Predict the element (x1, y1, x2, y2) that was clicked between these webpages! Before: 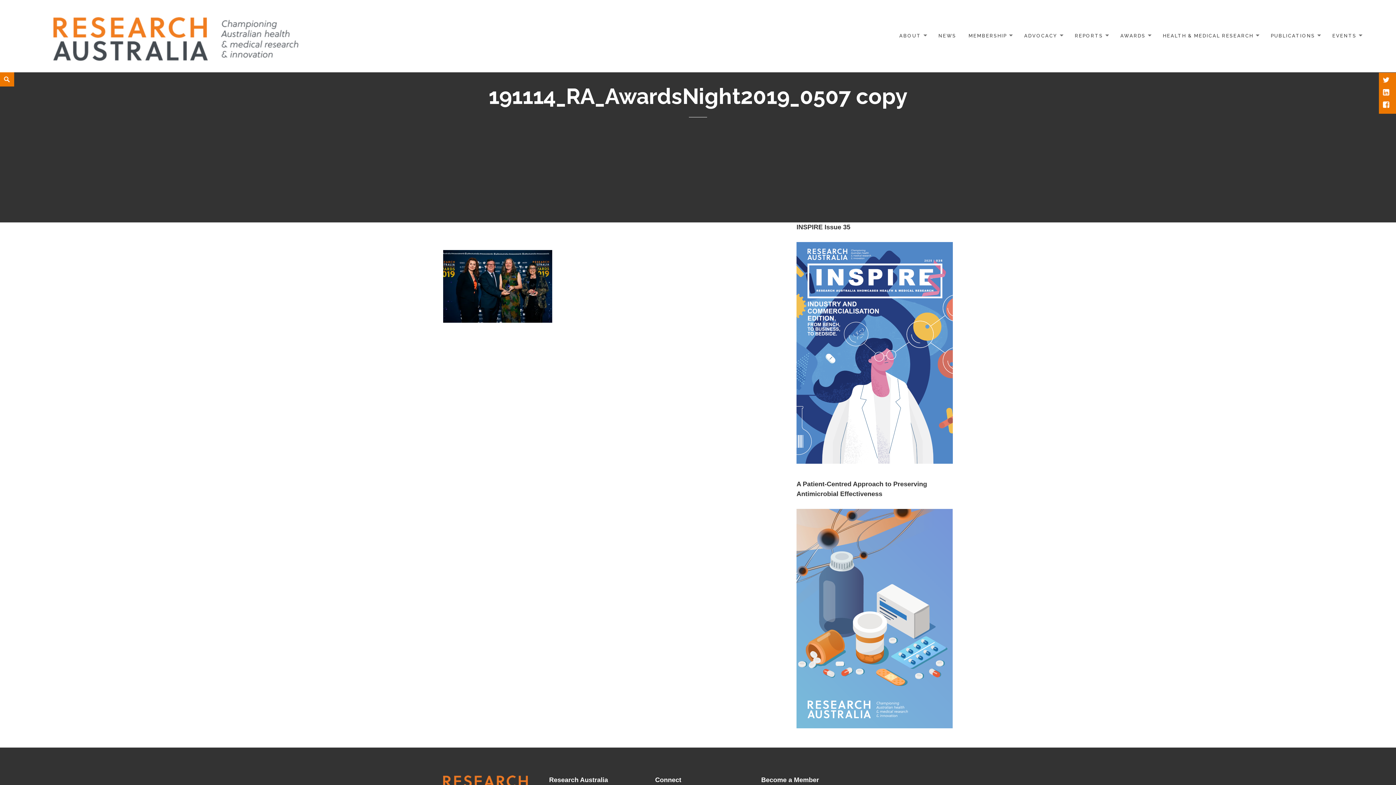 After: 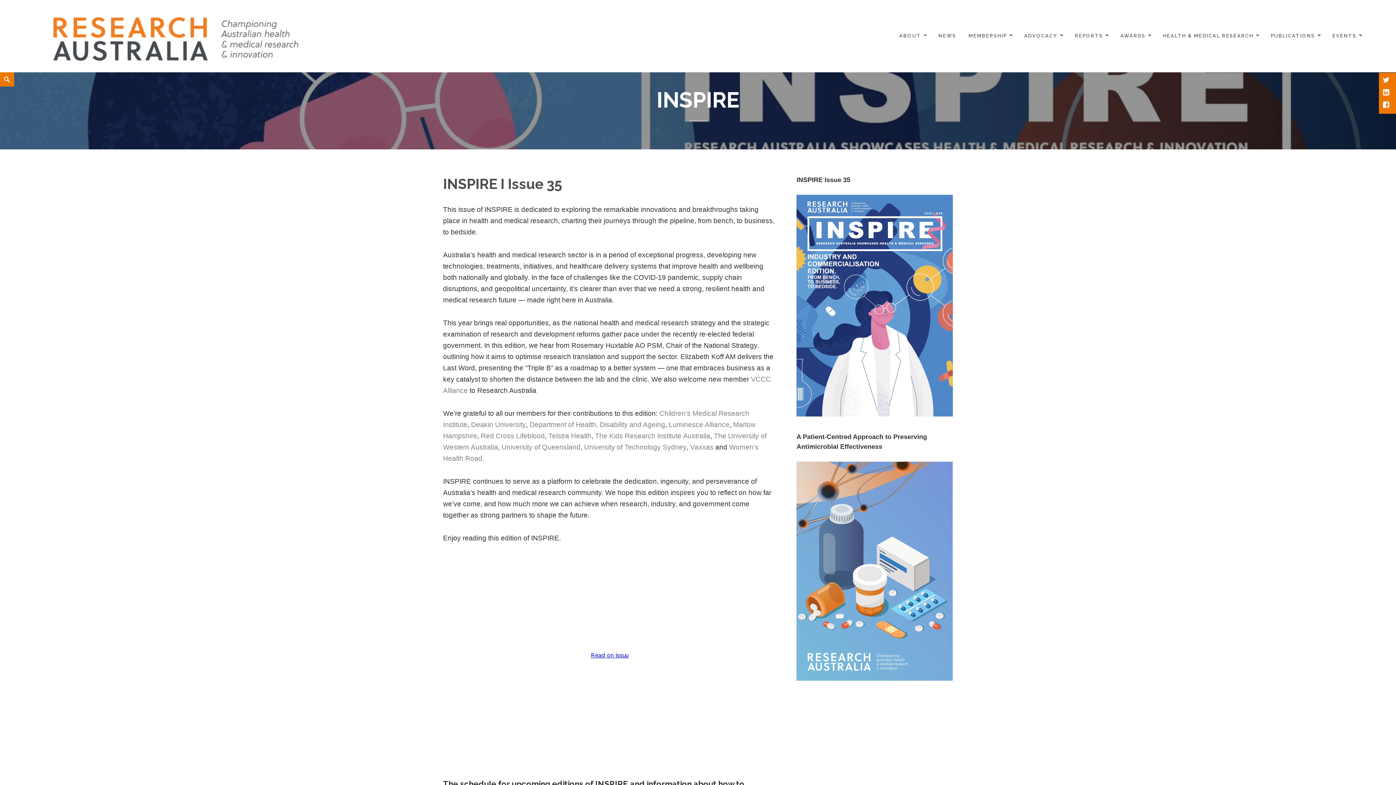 Action: bbox: (796, 349, 953, 355)